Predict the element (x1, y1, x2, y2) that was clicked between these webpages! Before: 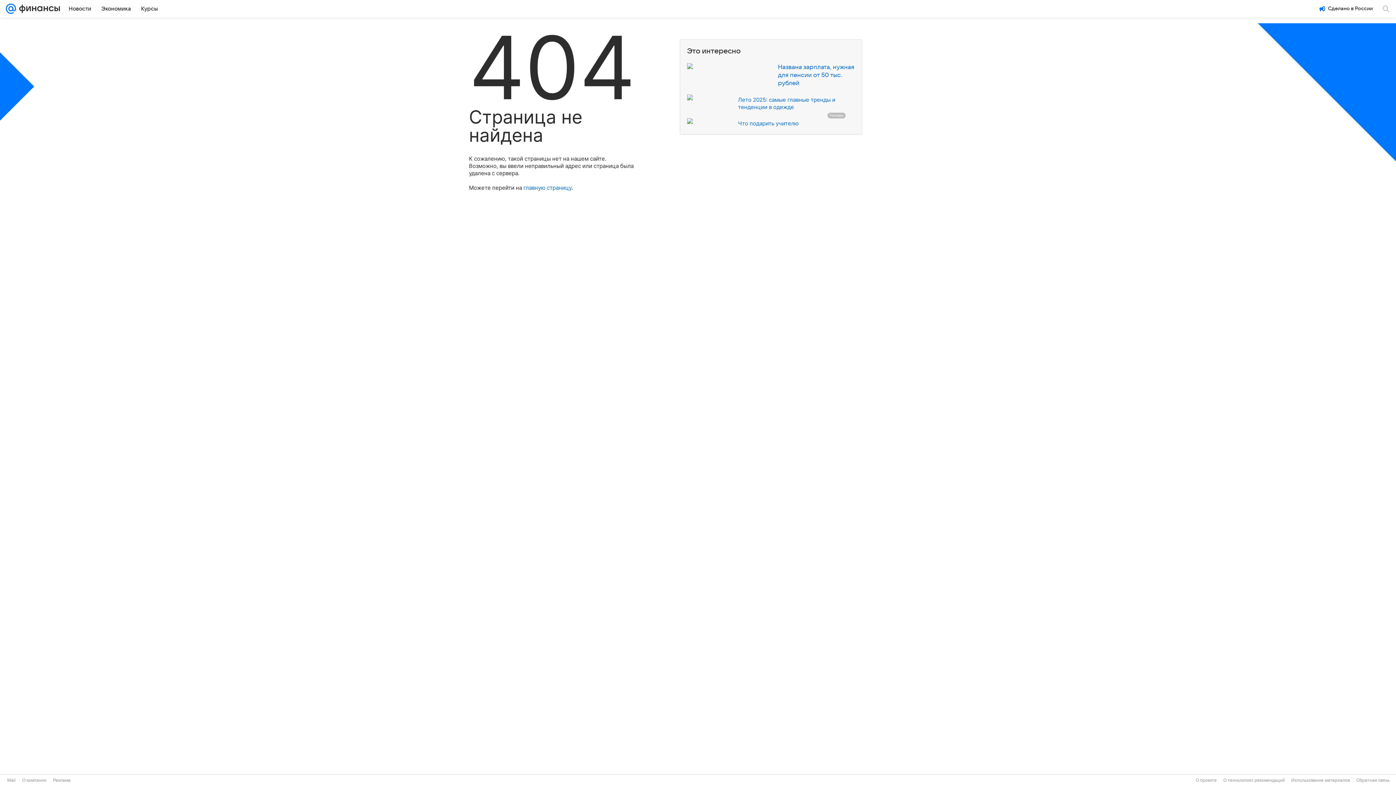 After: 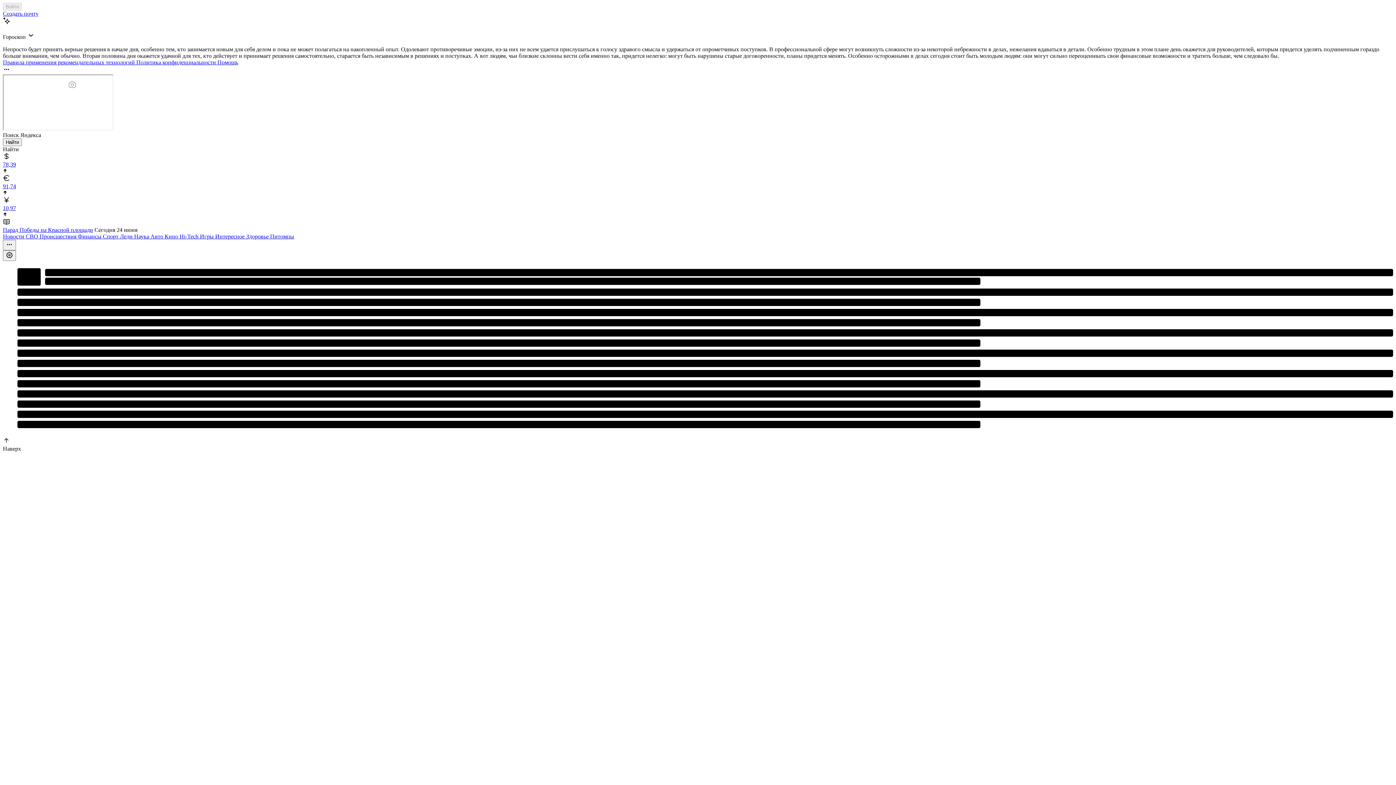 Action: bbox: (5, 0, 16, 17)